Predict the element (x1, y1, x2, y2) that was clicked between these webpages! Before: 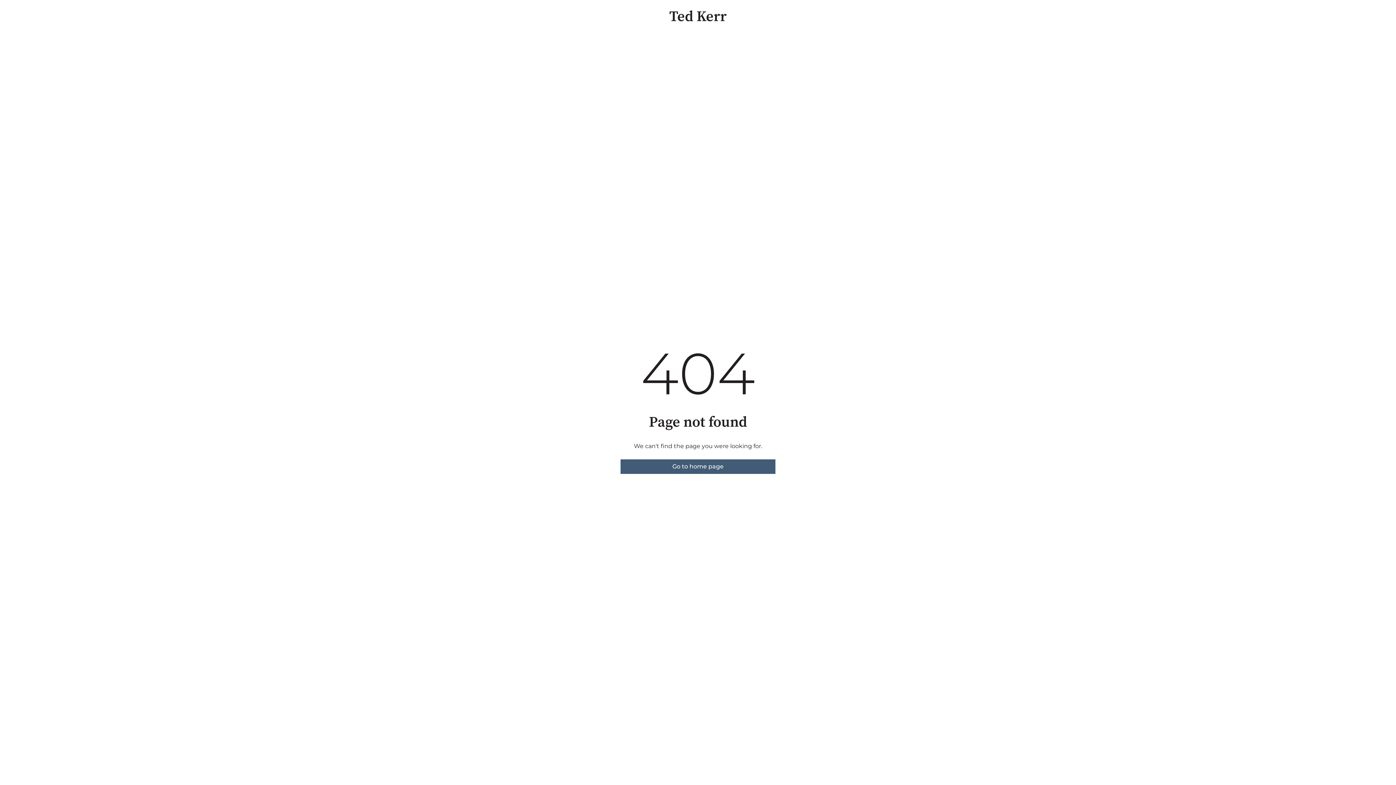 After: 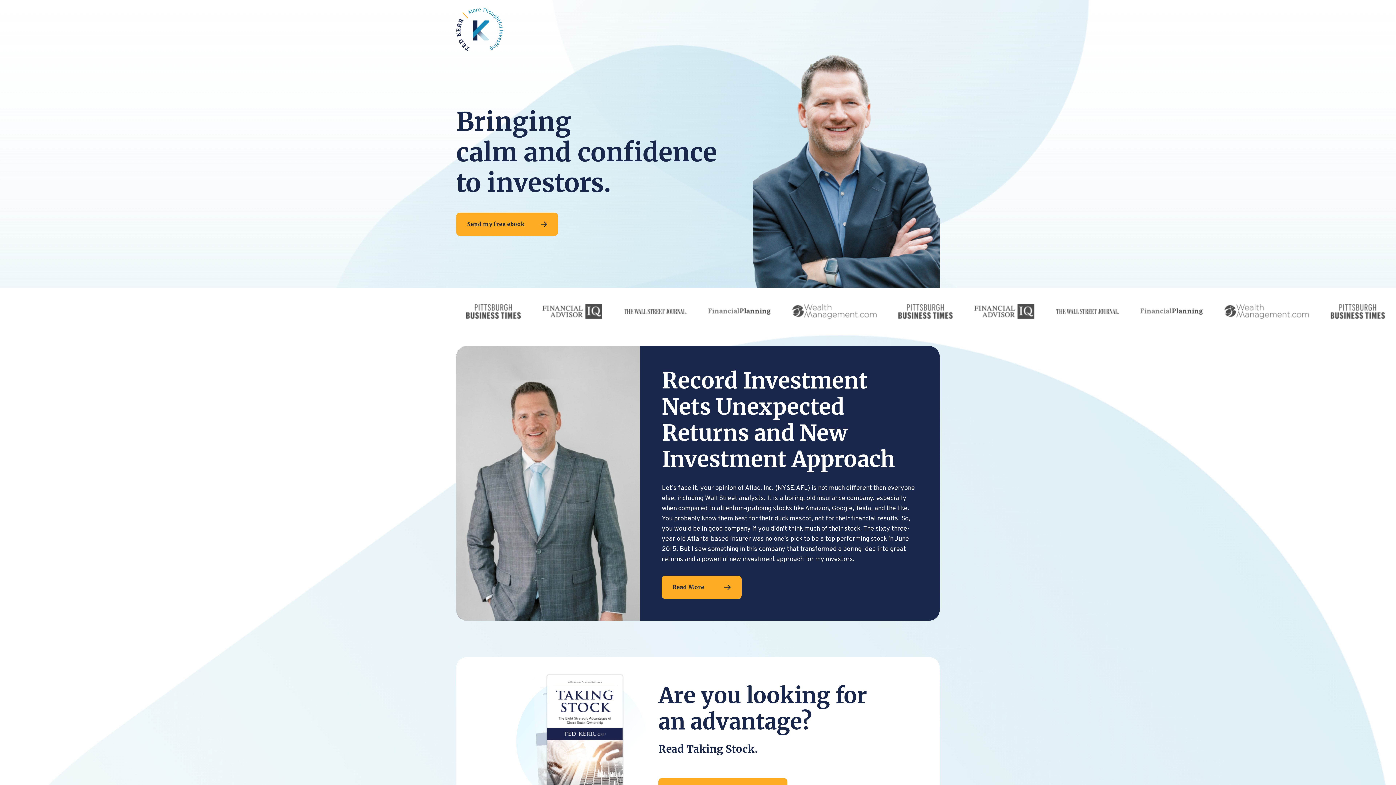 Action: label: Go to home page bbox: (620, 459, 775, 474)